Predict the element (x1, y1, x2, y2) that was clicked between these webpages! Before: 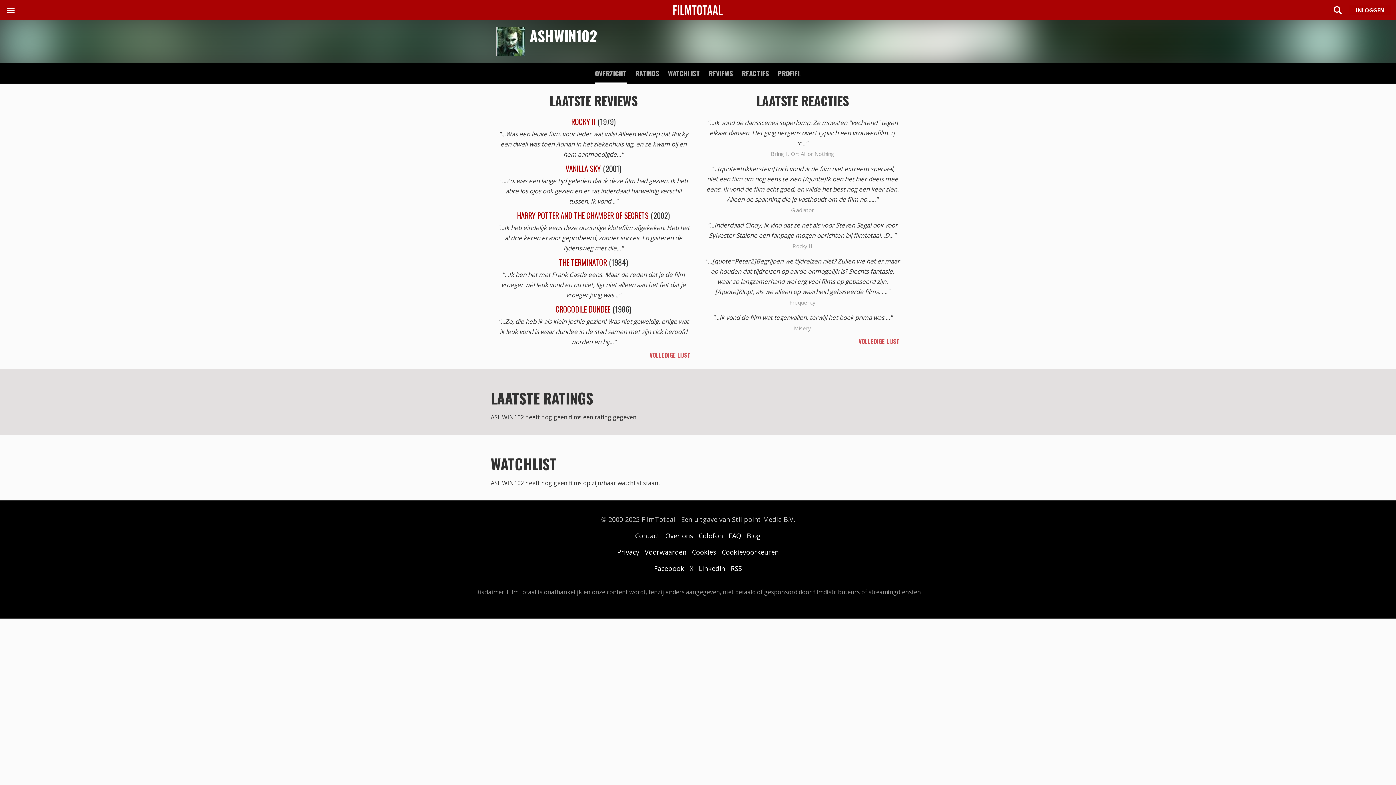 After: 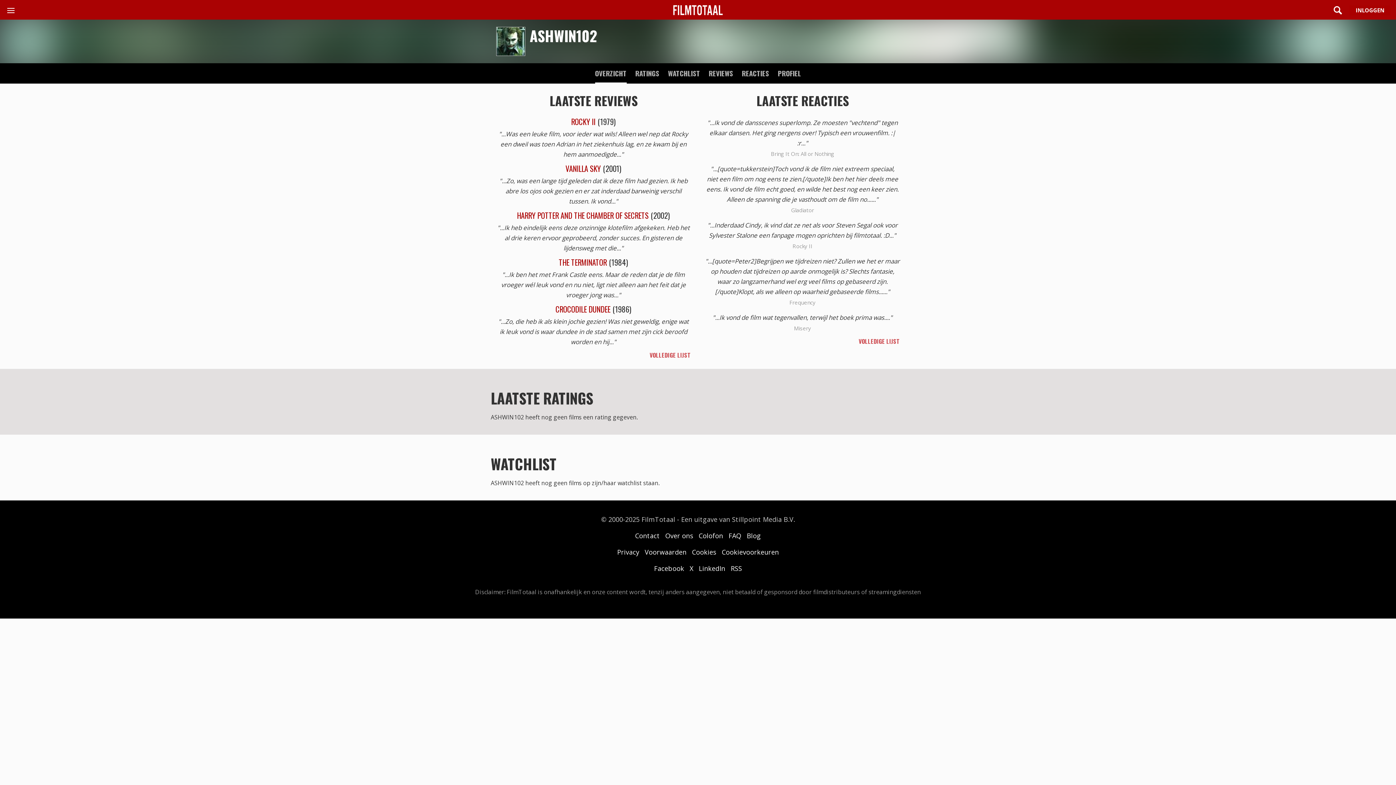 Action: bbox: (595, 68, 626, 78) label: OVERZICHT